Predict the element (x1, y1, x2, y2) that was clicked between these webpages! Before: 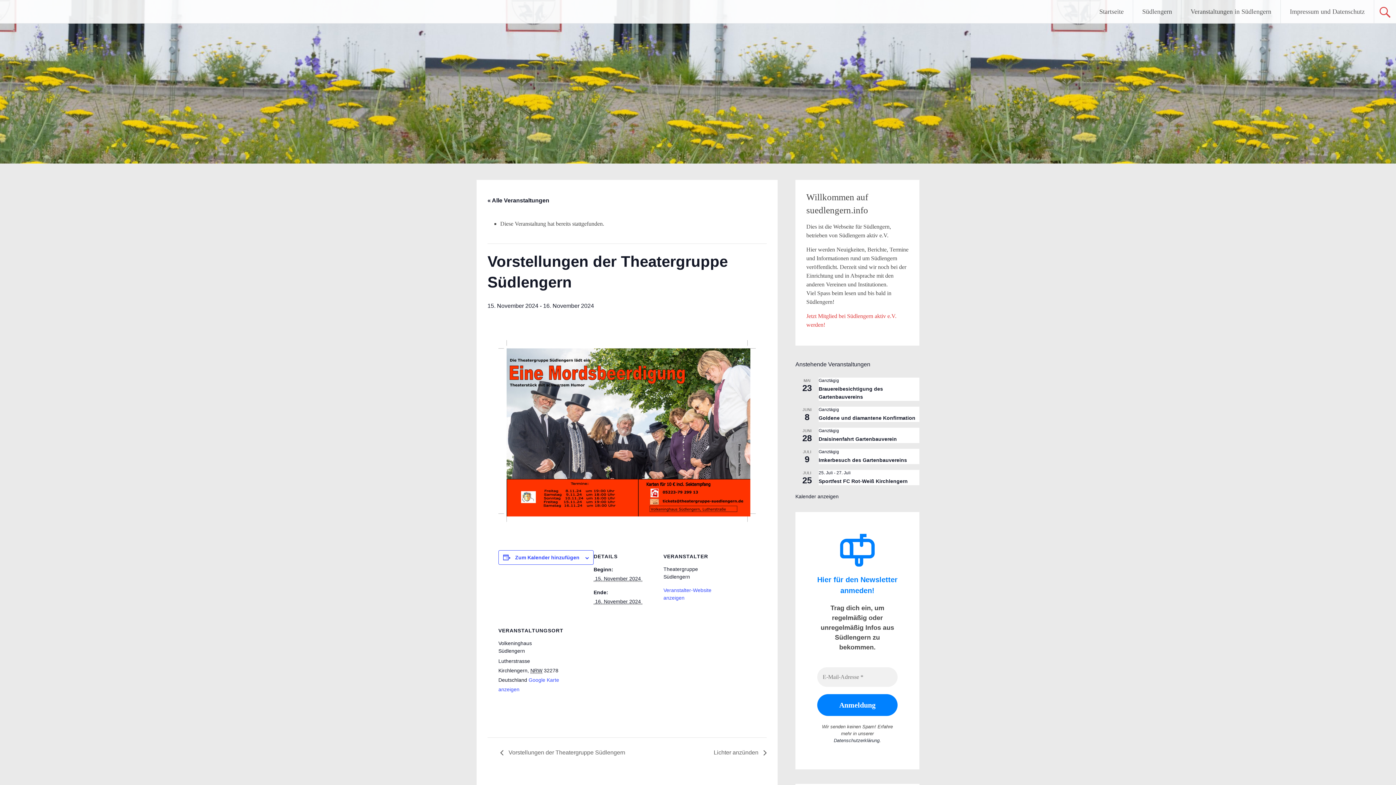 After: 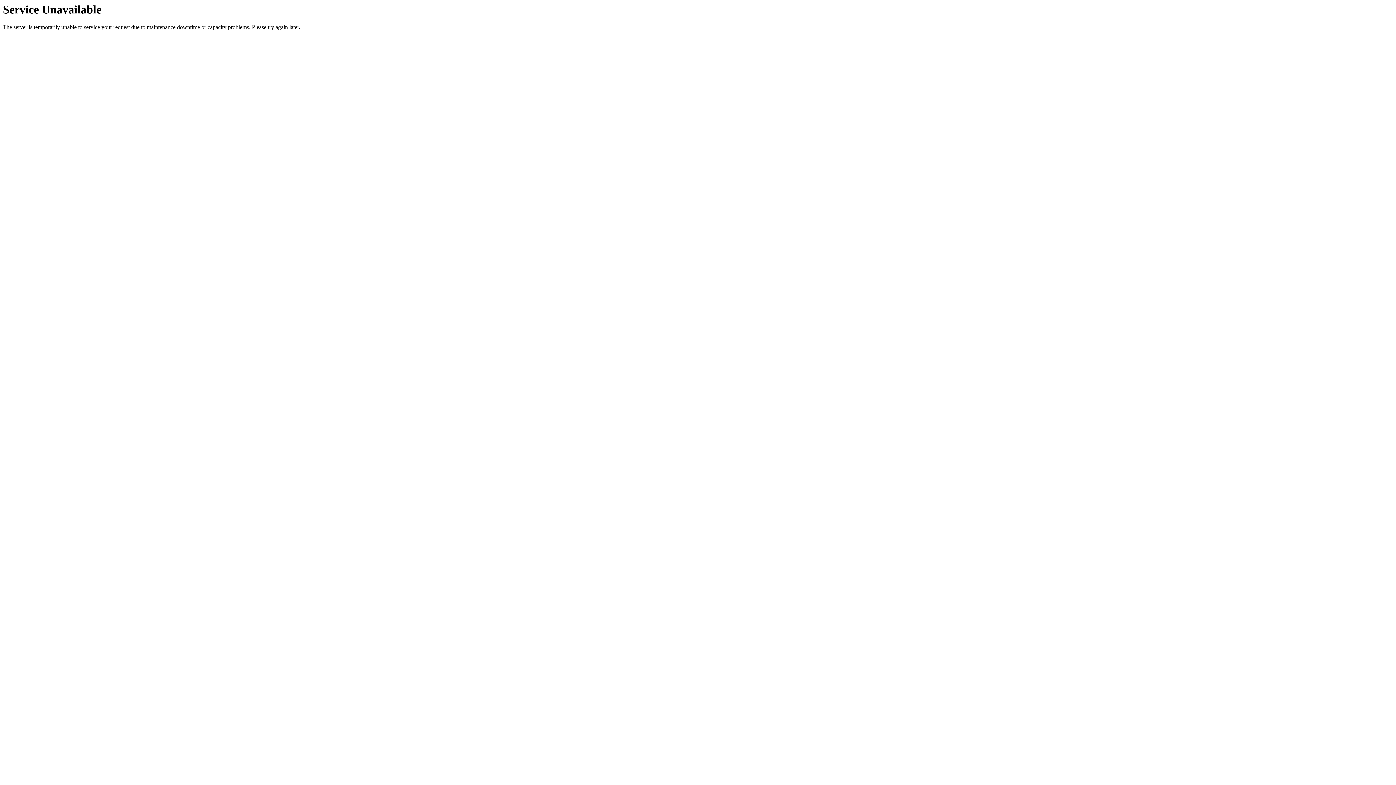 Action: bbox: (818, 478, 907, 484) label: Sportfest FC Rot-Weiß Kirchlengern